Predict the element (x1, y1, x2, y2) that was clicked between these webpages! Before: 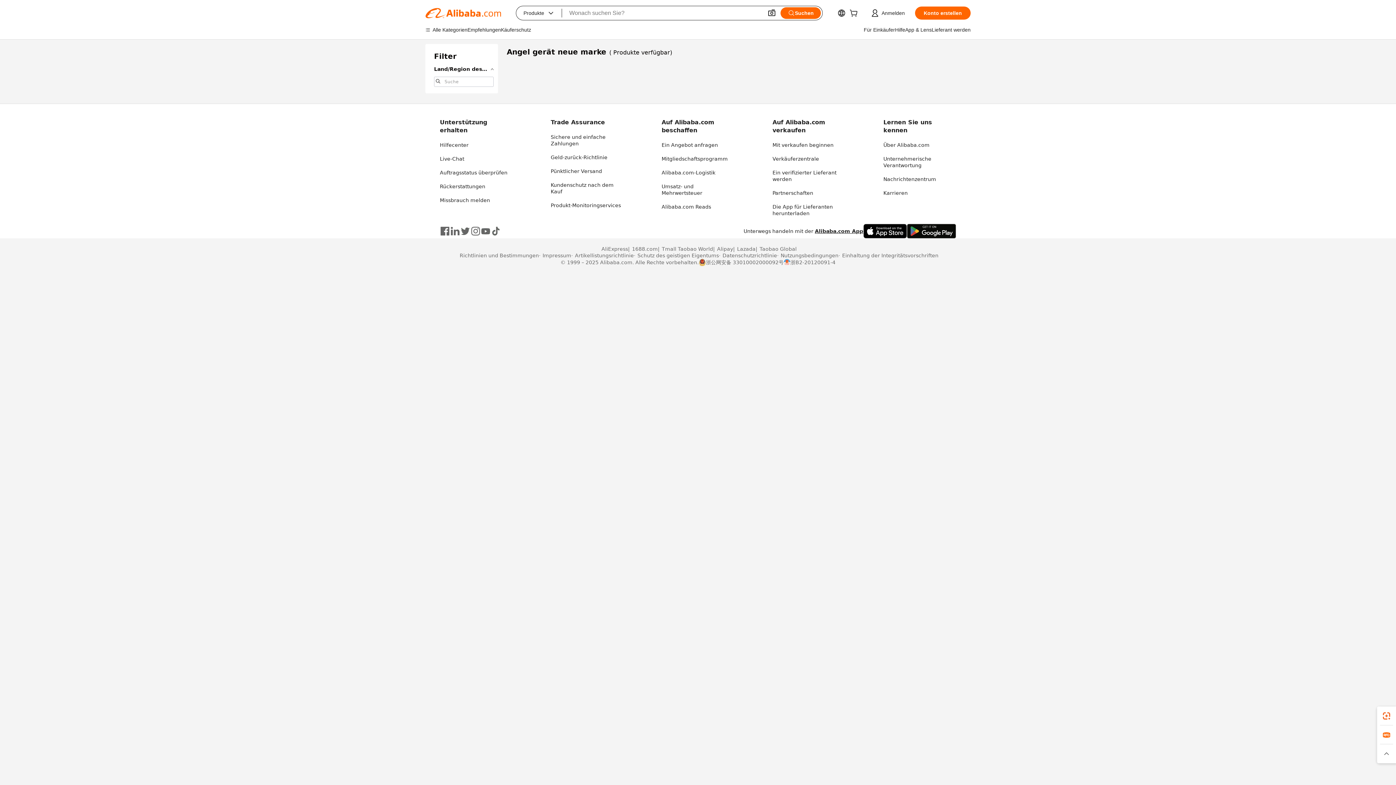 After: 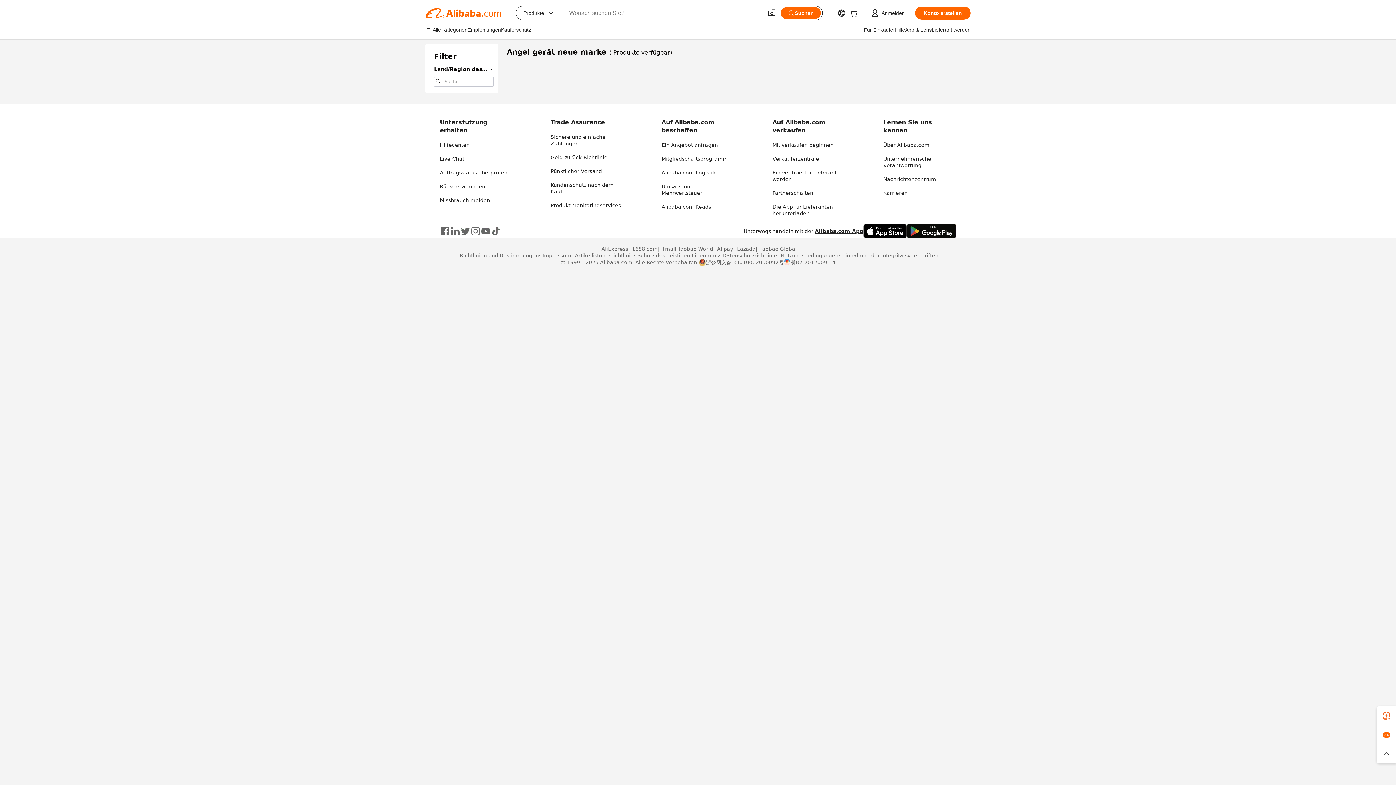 Action: label: Auftragsstatus überprüfen bbox: (440, 169, 507, 175)